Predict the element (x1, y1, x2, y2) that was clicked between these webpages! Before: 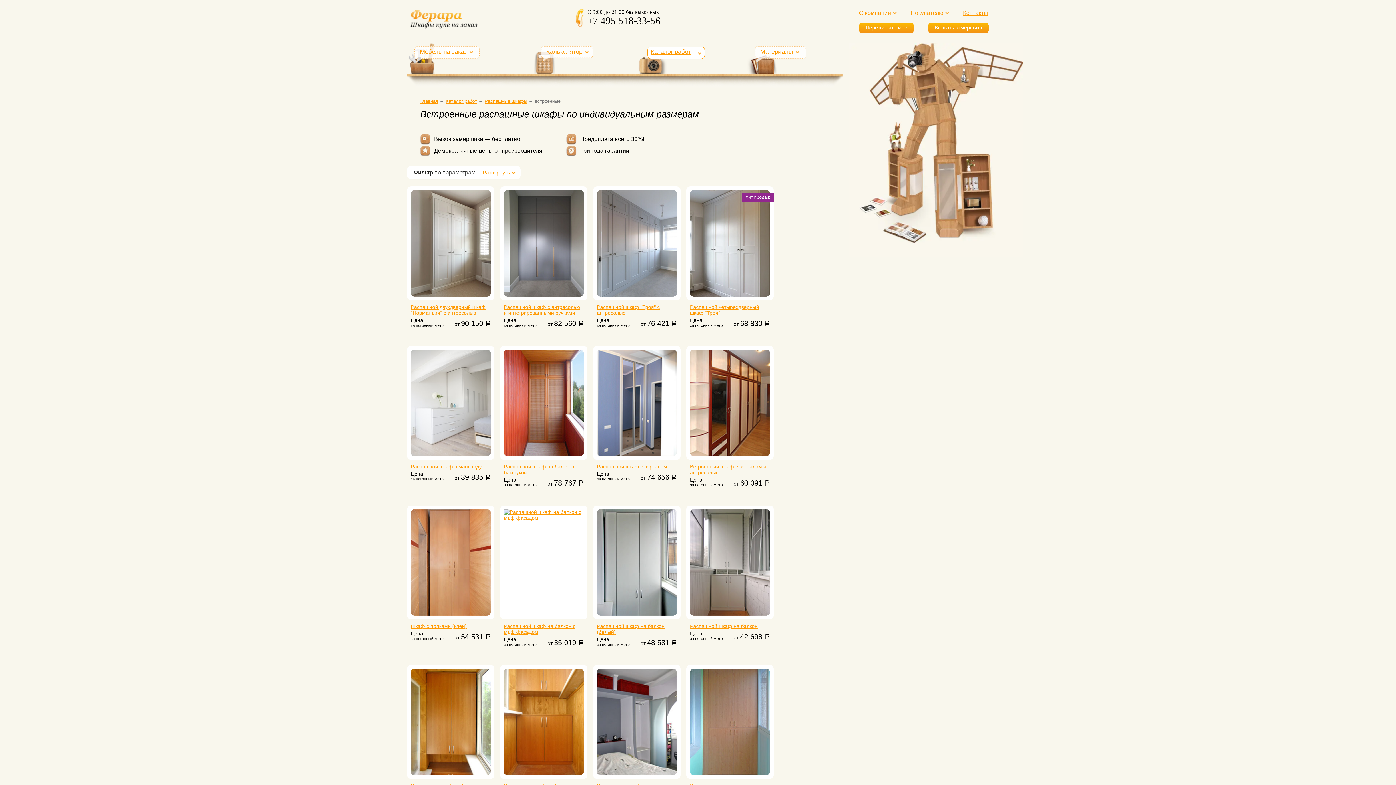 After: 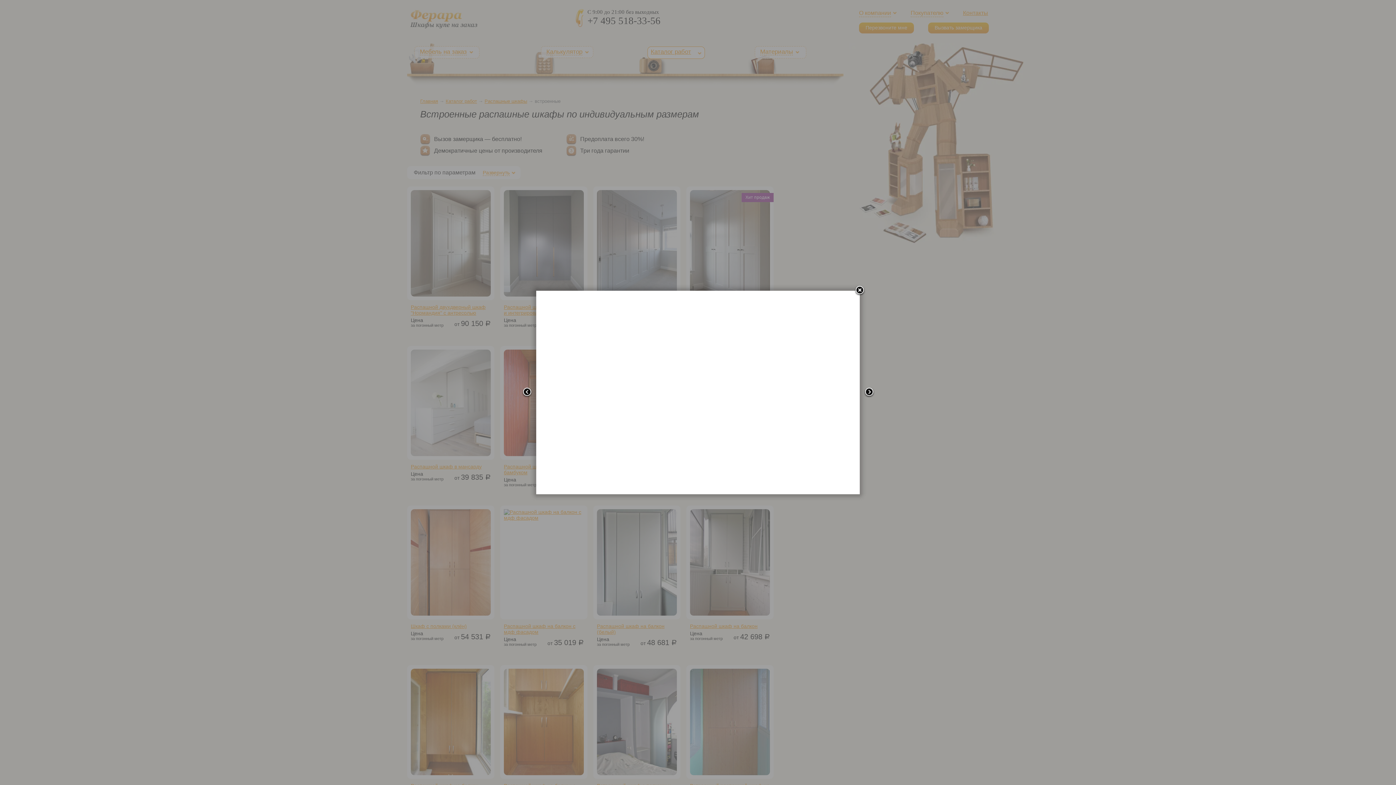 Action: bbox: (410, 349, 490, 456)